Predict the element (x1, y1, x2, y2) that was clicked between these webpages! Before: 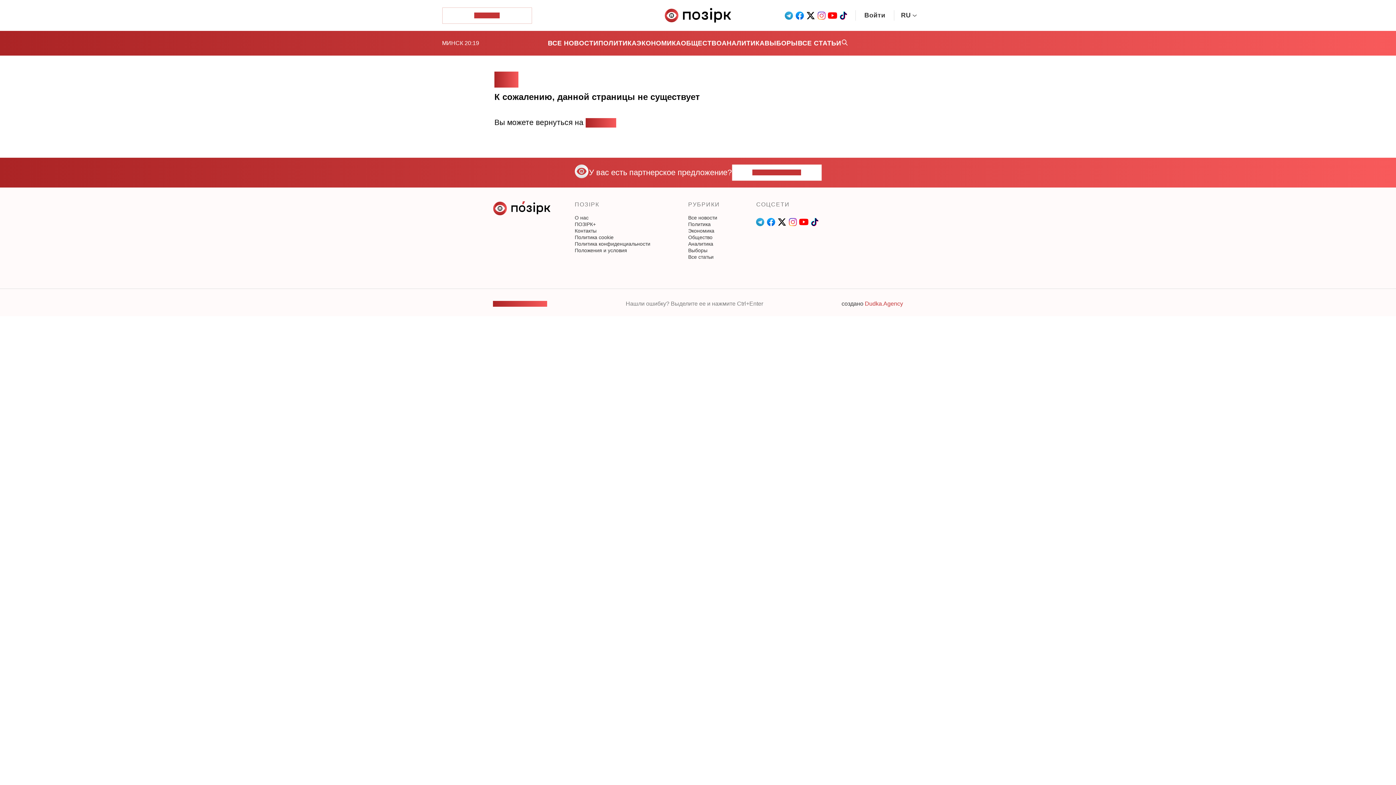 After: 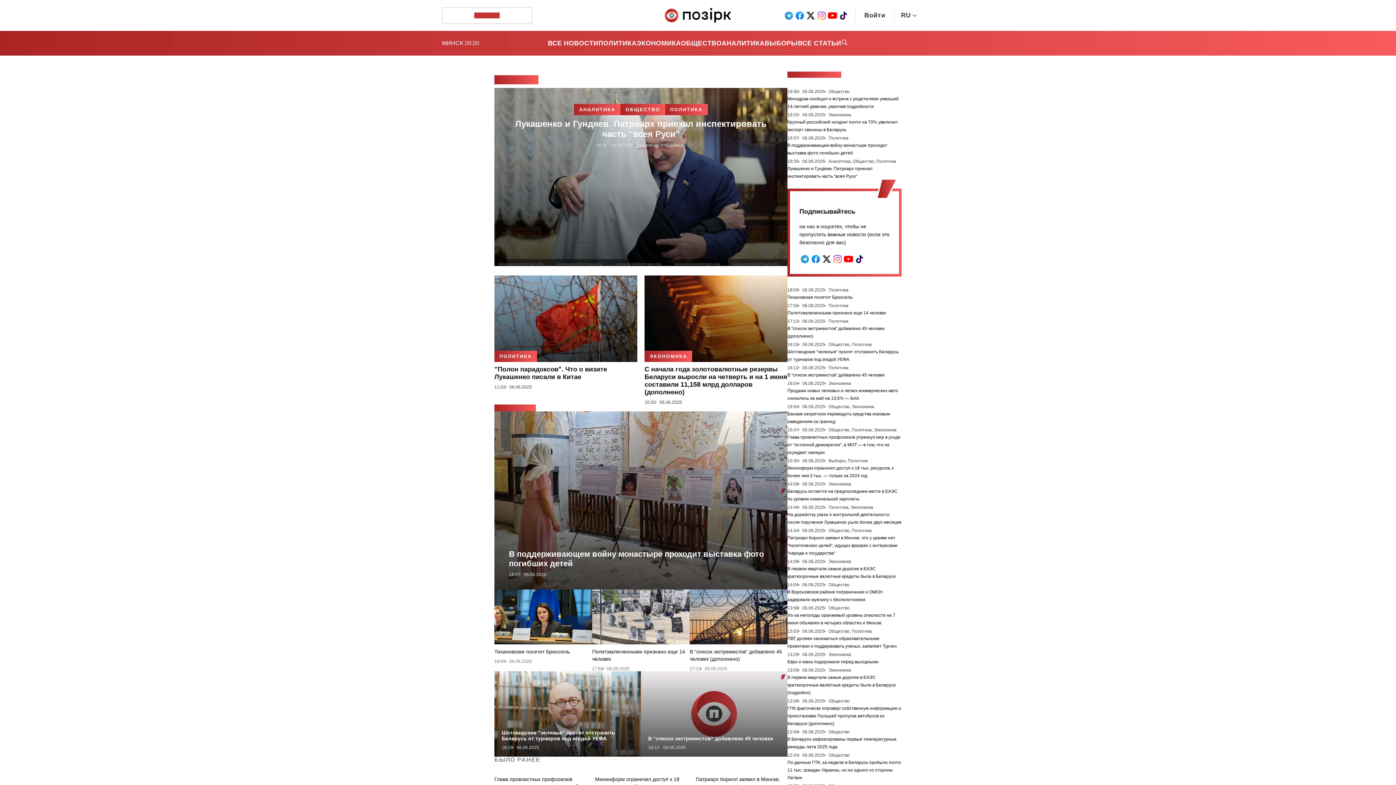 Action: bbox: (664, 8, 731, 22)